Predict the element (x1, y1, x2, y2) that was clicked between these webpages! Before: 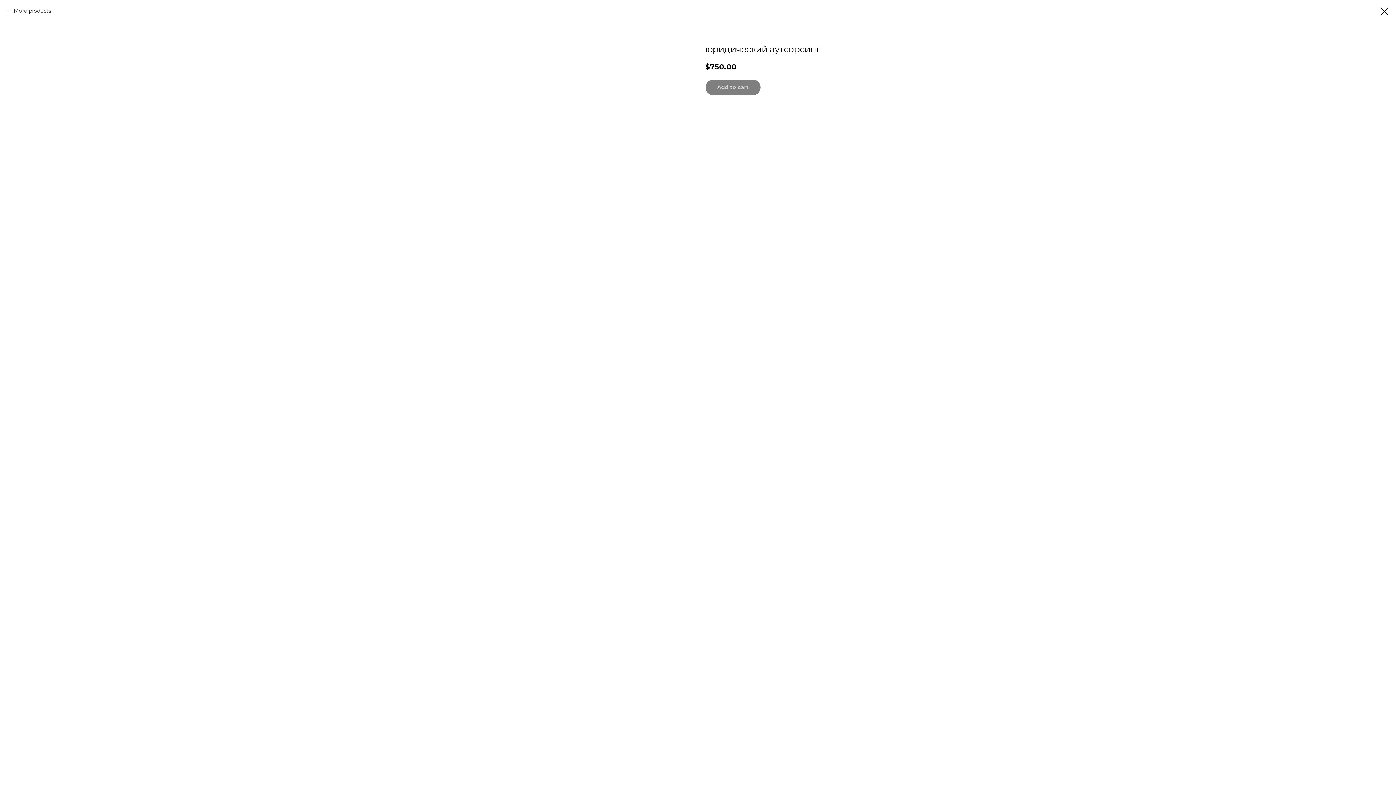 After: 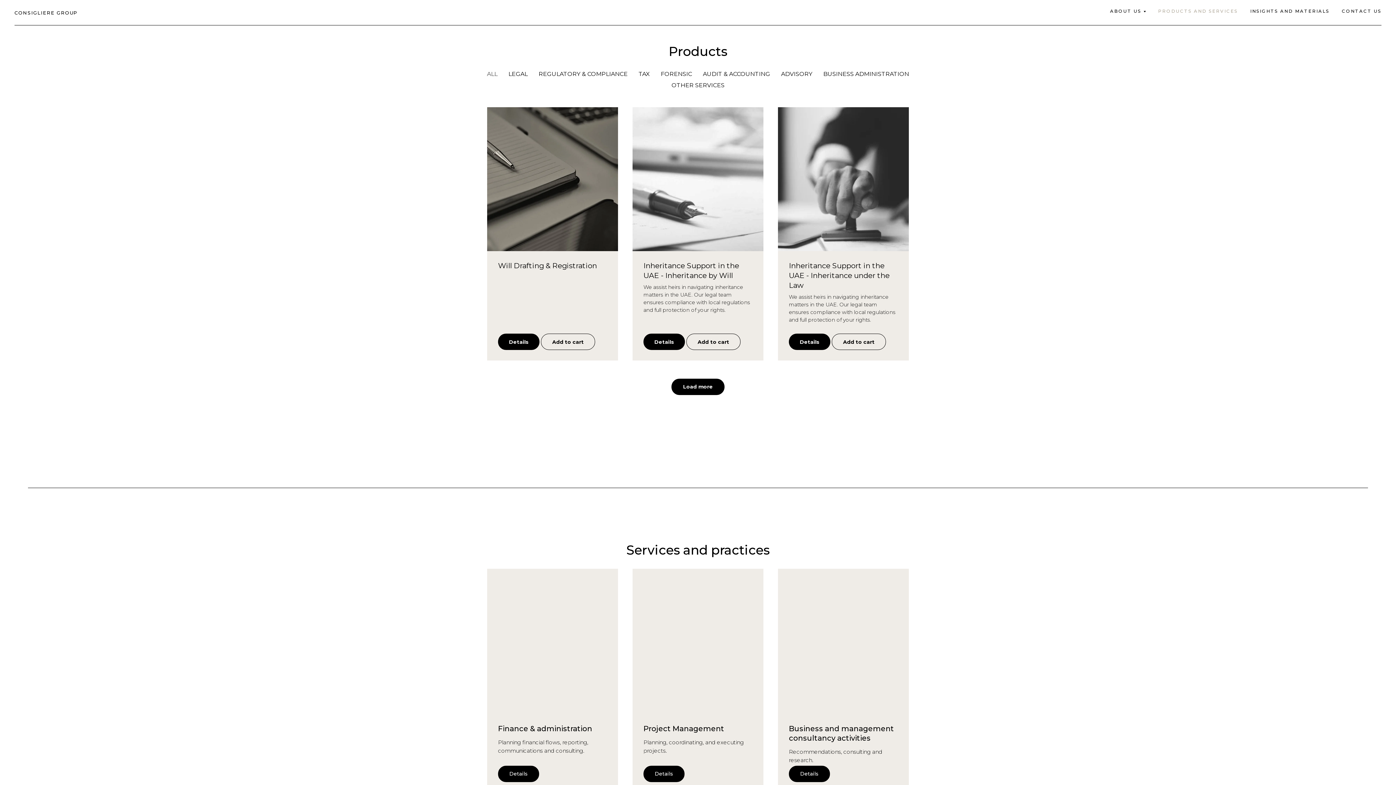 Action: bbox: (7, 7, 51, 14) label: More products